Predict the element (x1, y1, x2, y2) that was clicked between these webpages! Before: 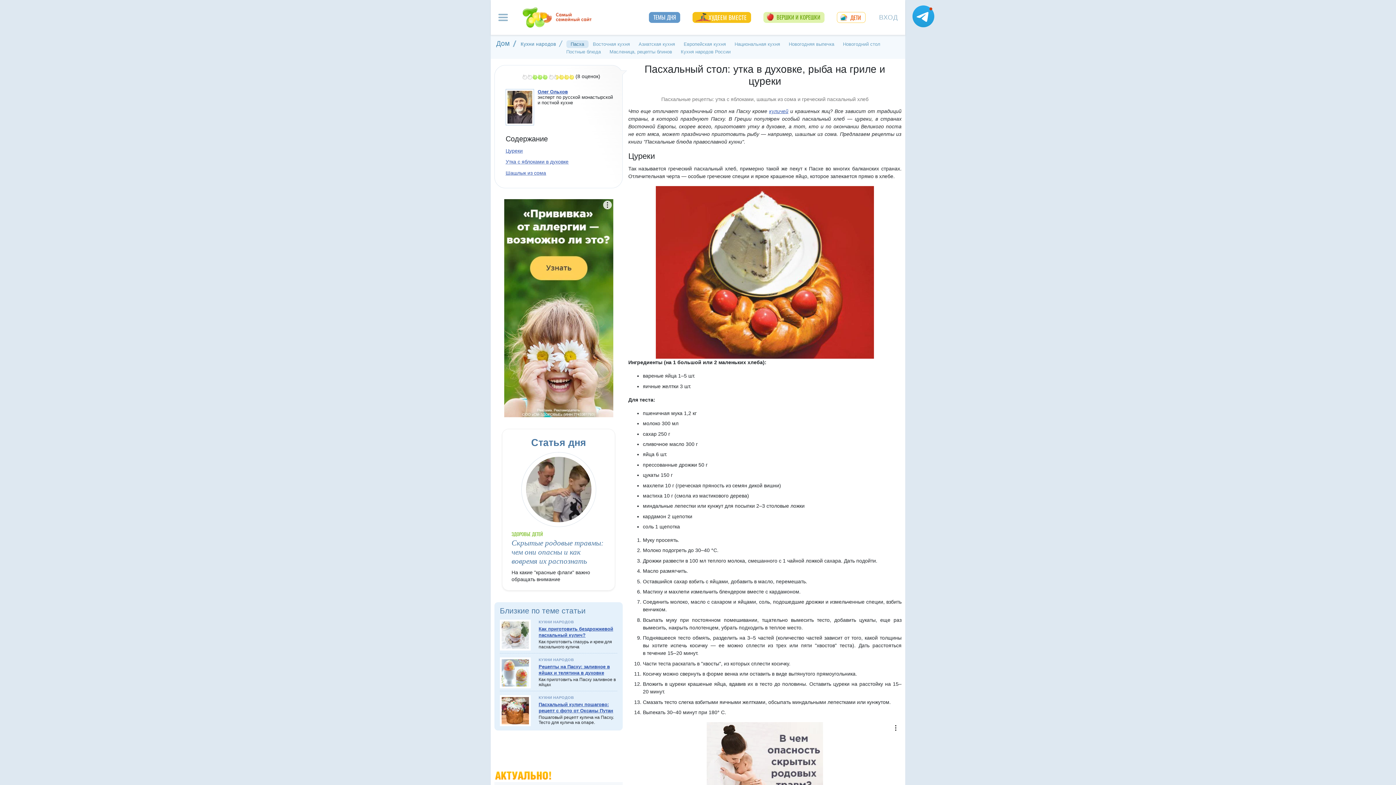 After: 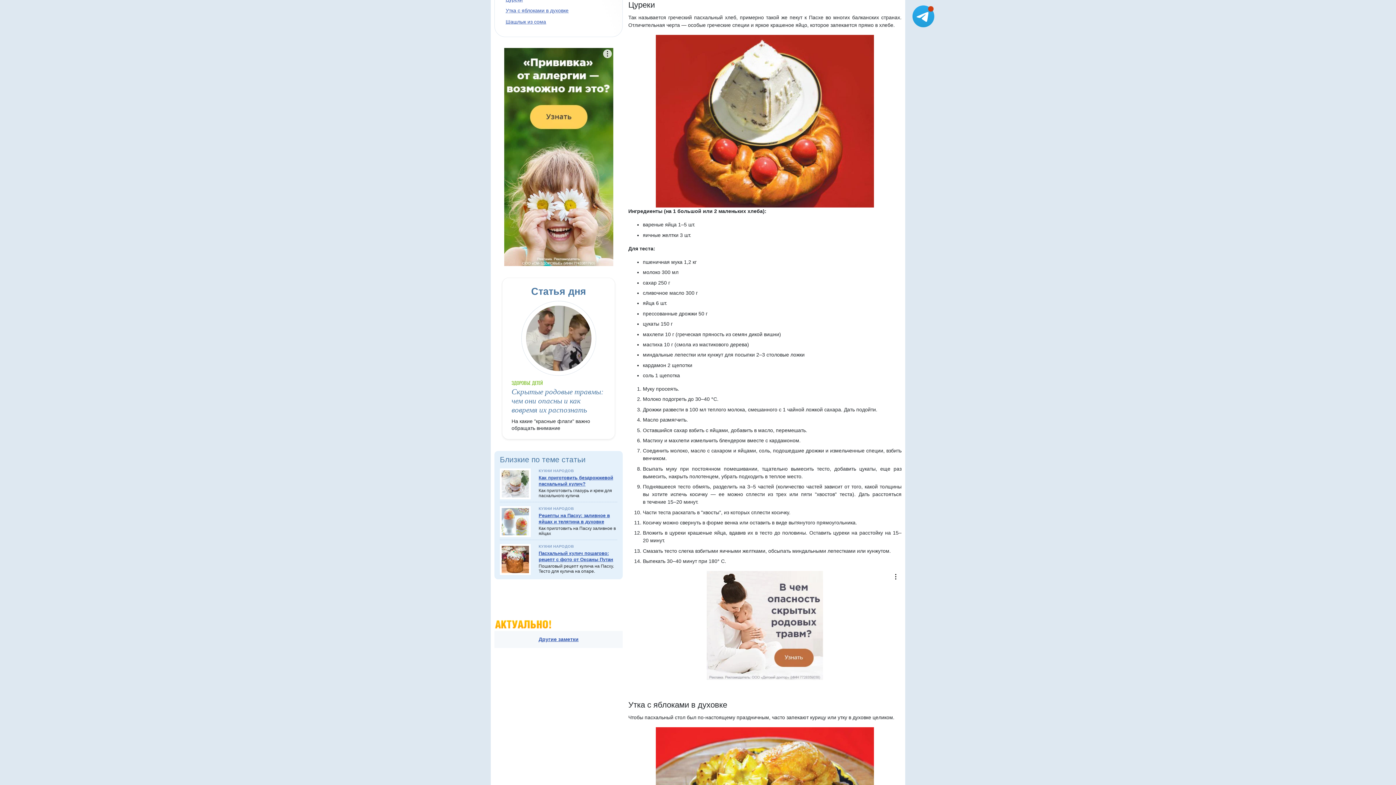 Action: bbox: (505, 147, 522, 153) label: Цуреки